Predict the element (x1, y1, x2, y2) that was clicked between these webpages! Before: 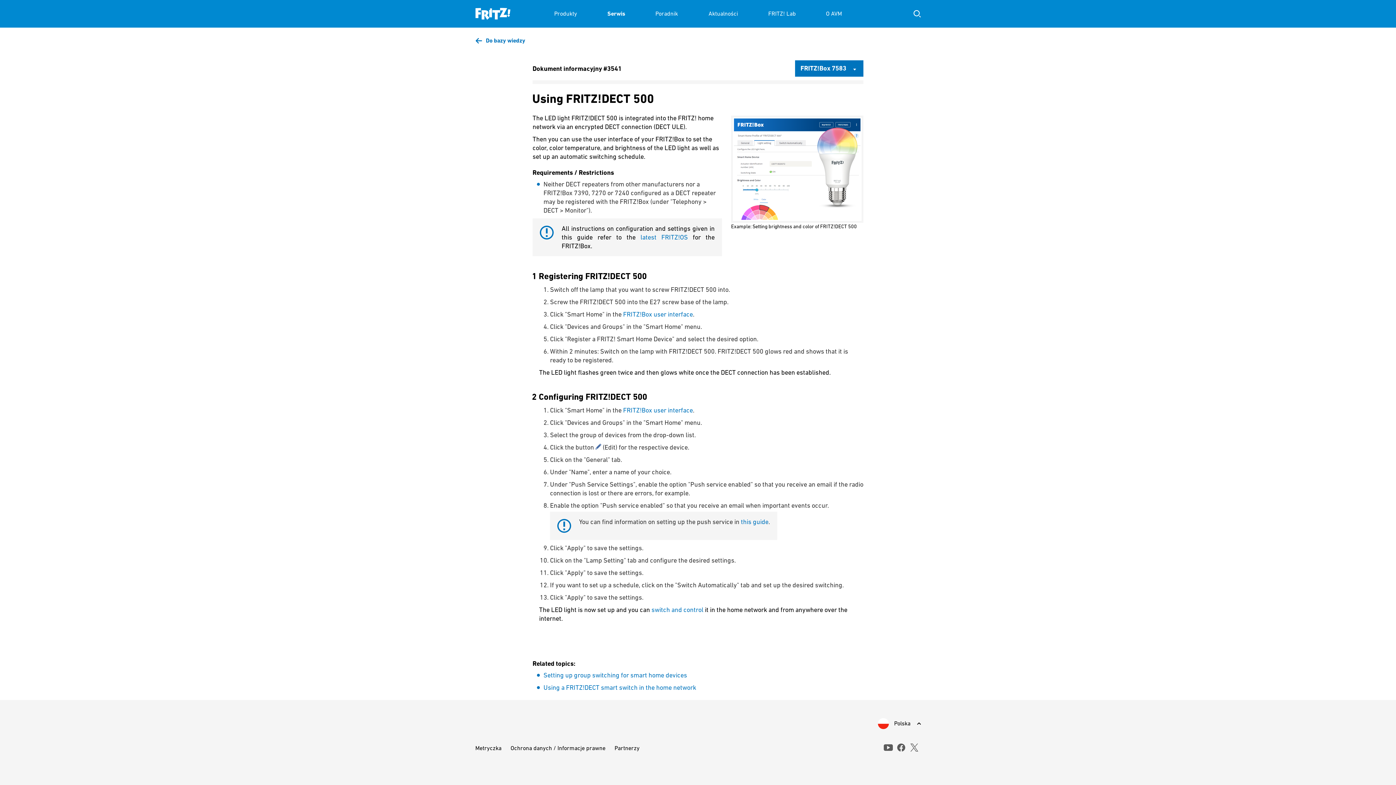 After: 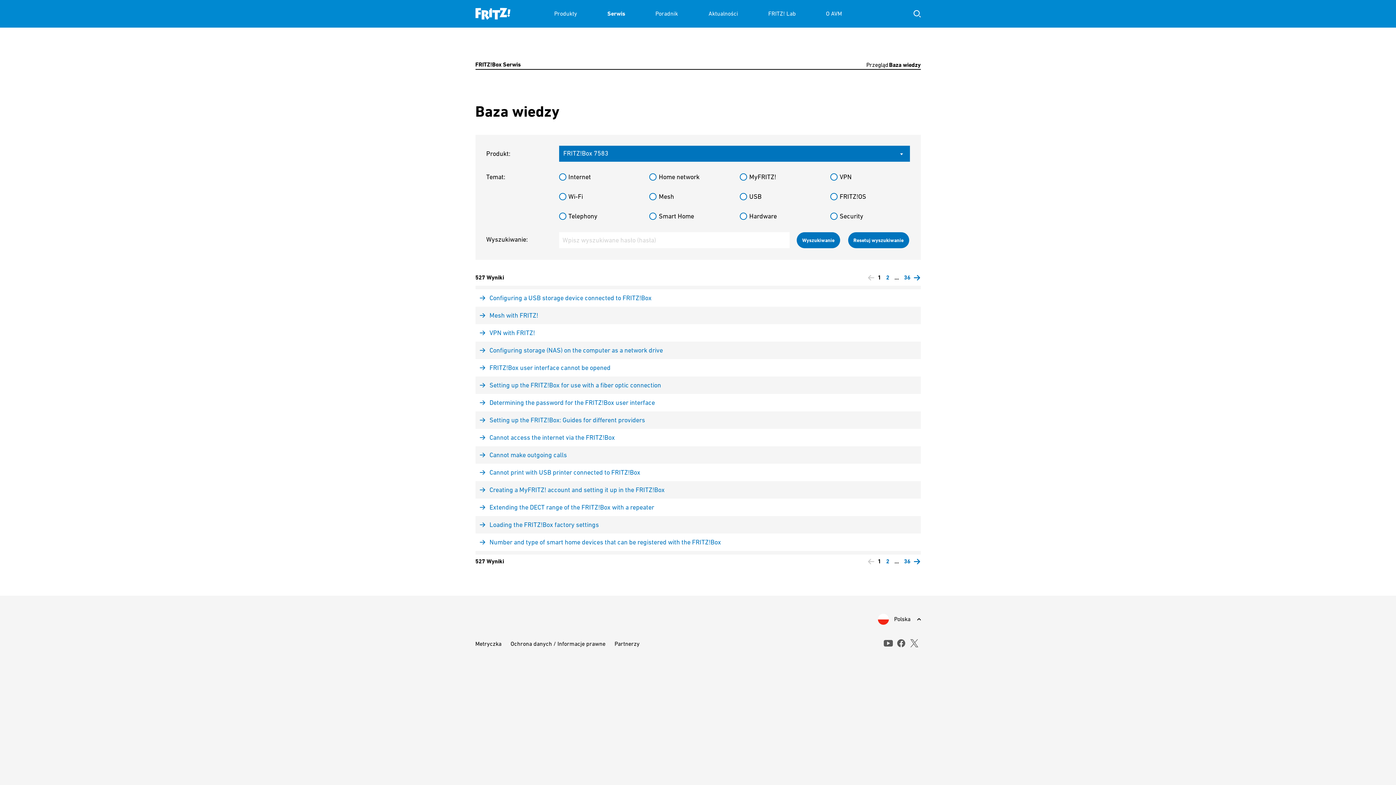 Action: bbox: (475, 36, 525, 44) label: Do bazy wiedzy